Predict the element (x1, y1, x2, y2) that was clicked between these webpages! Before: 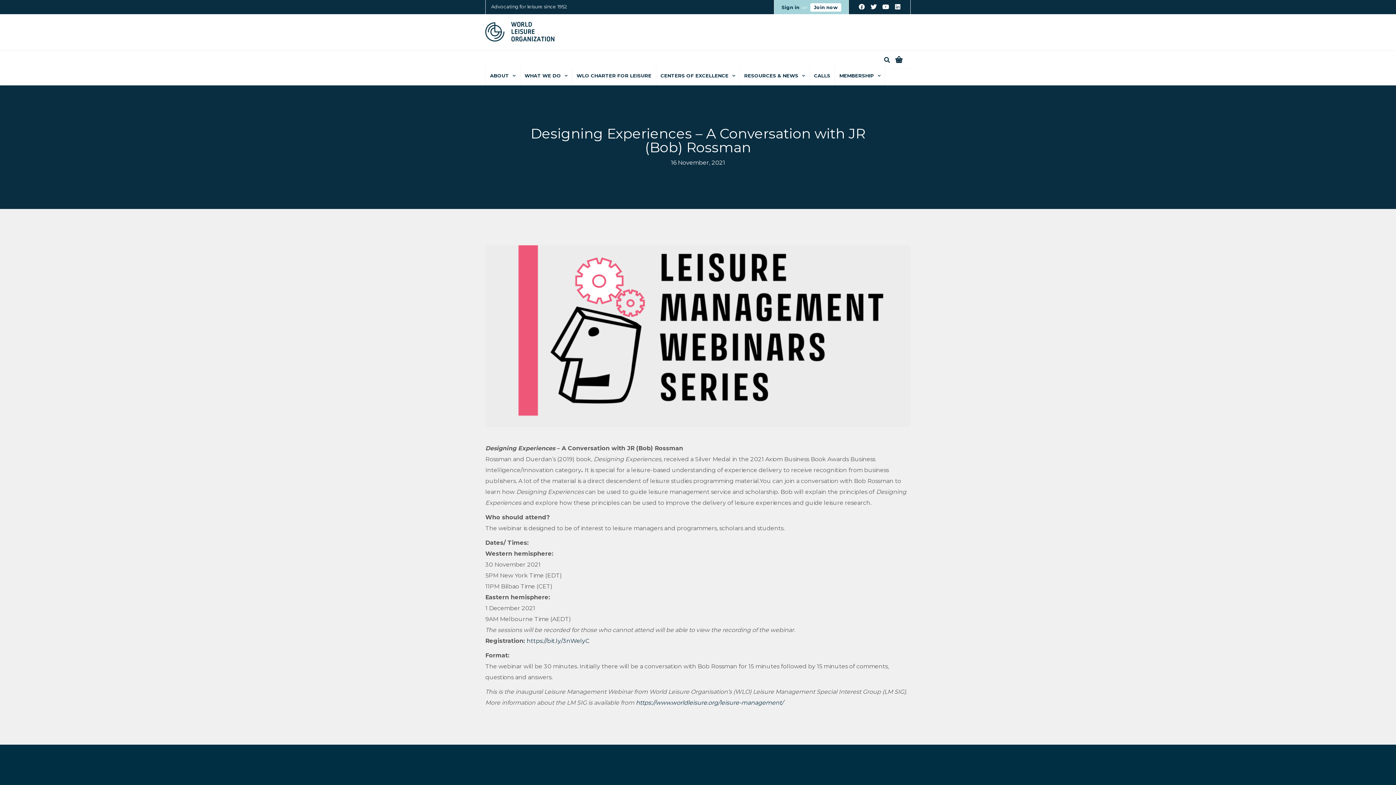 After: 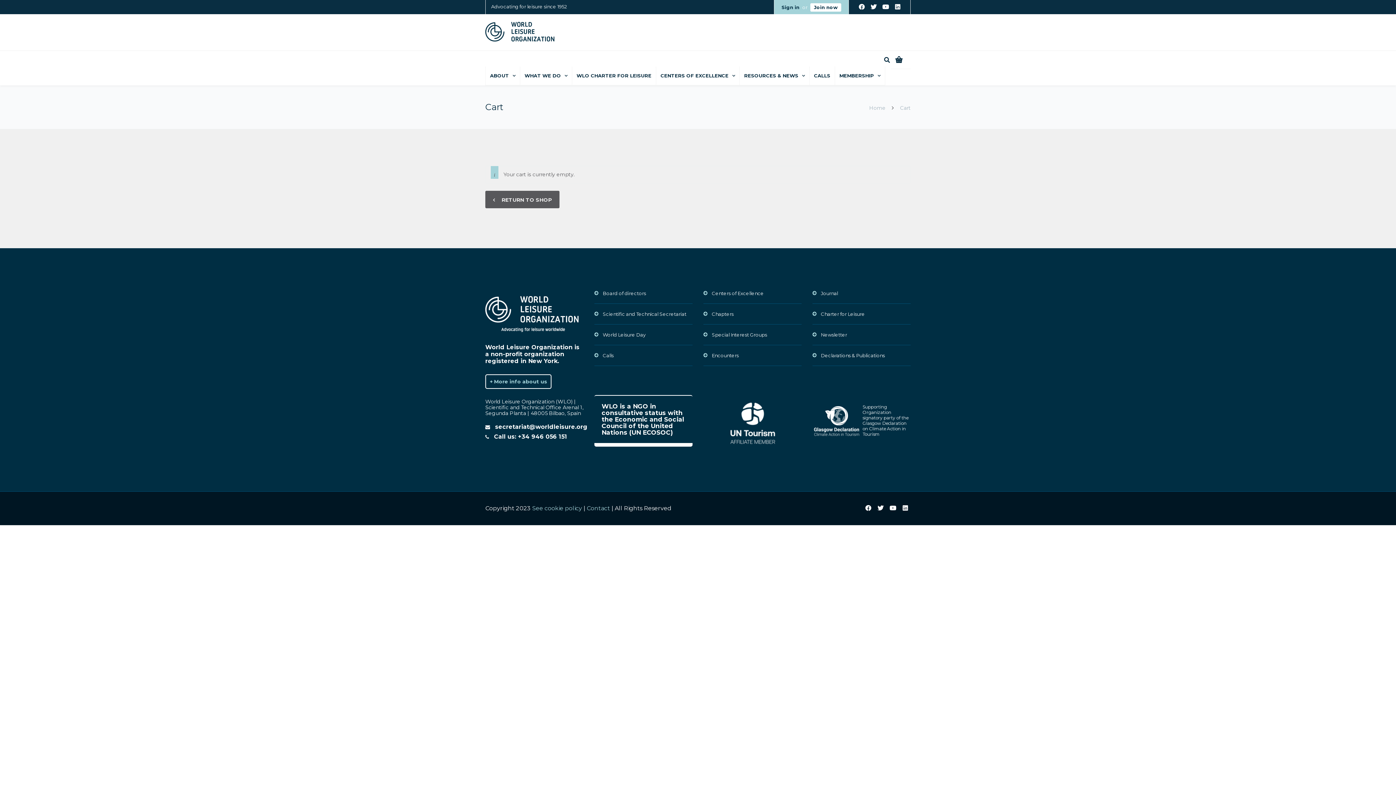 Action: bbox: (891, 50, 910, 69)